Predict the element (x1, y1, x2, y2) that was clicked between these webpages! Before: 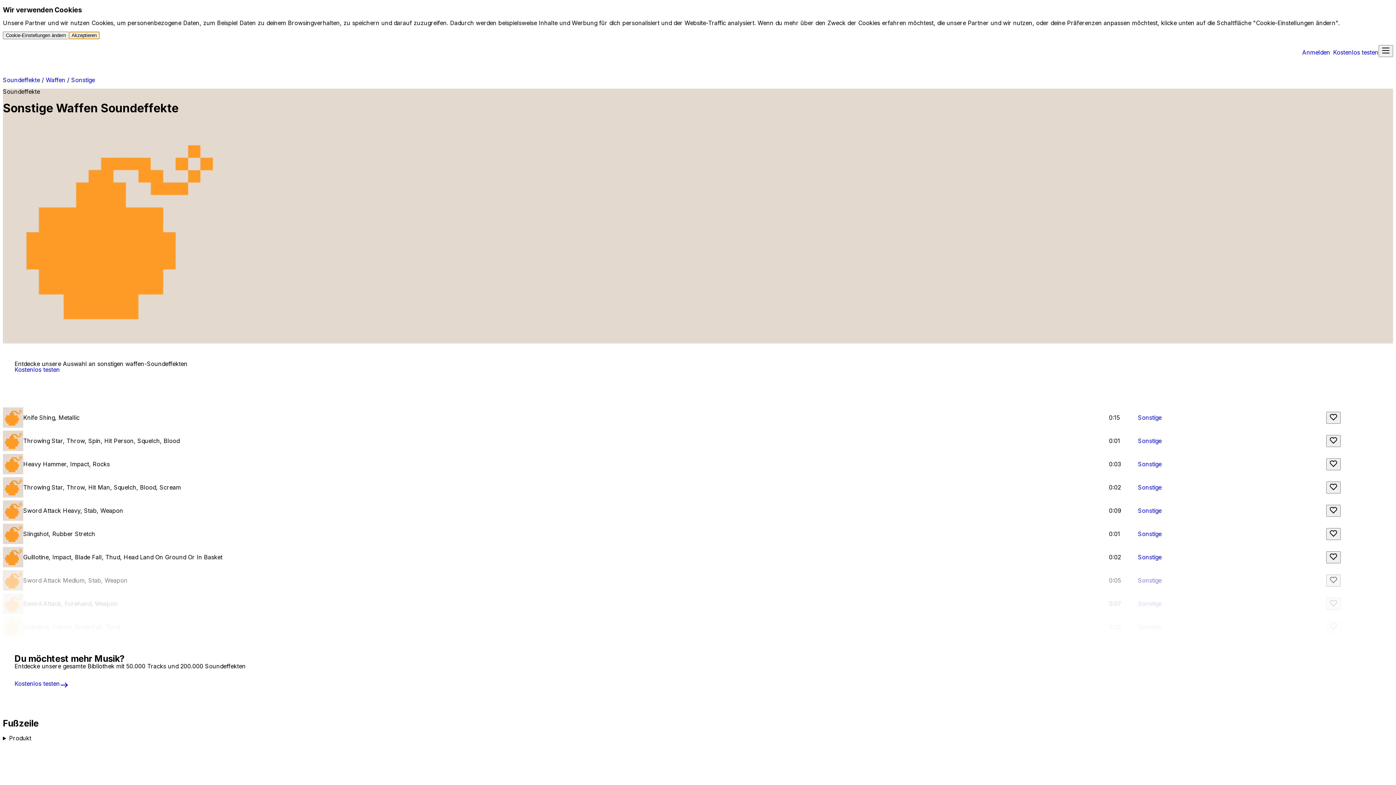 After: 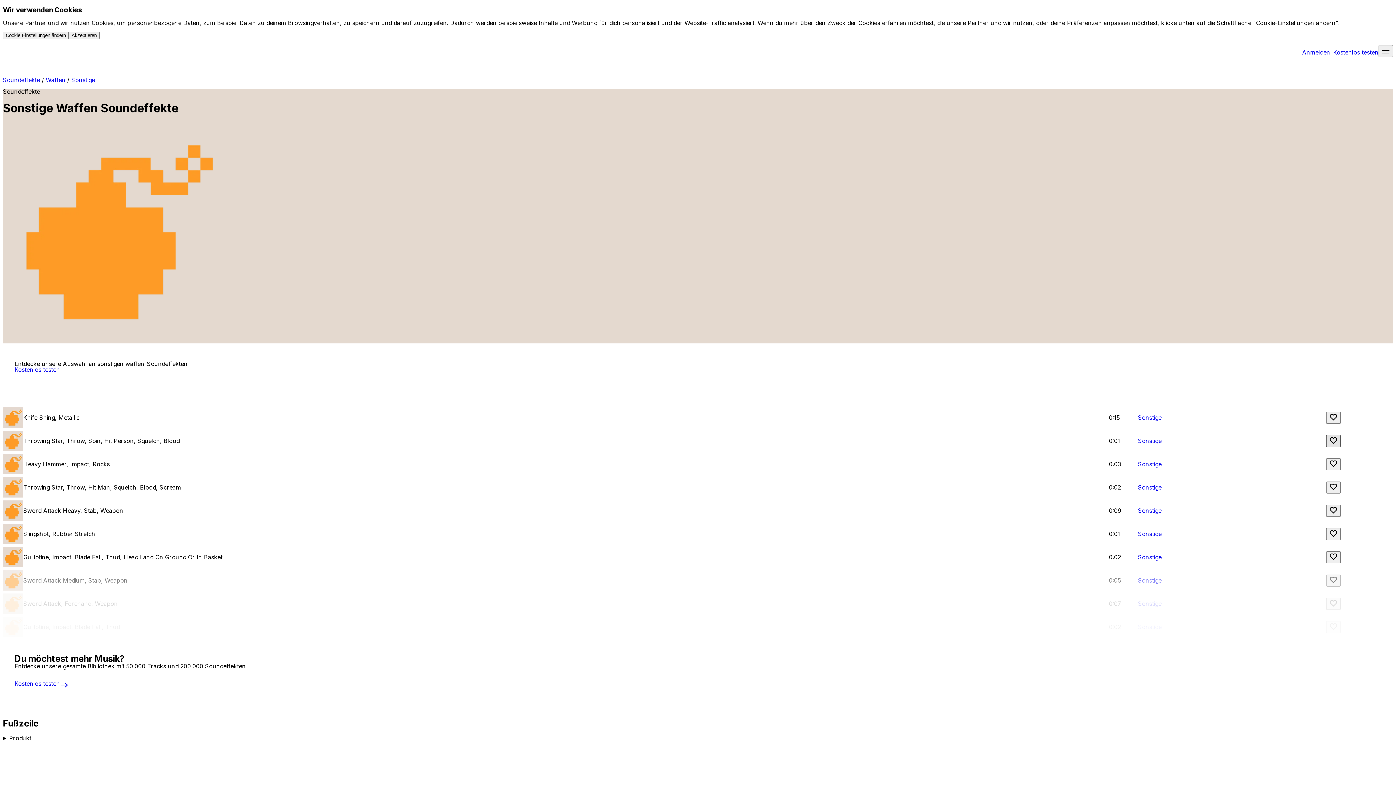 Action: label: Liken bbox: (1326, 435, 1341, 447)